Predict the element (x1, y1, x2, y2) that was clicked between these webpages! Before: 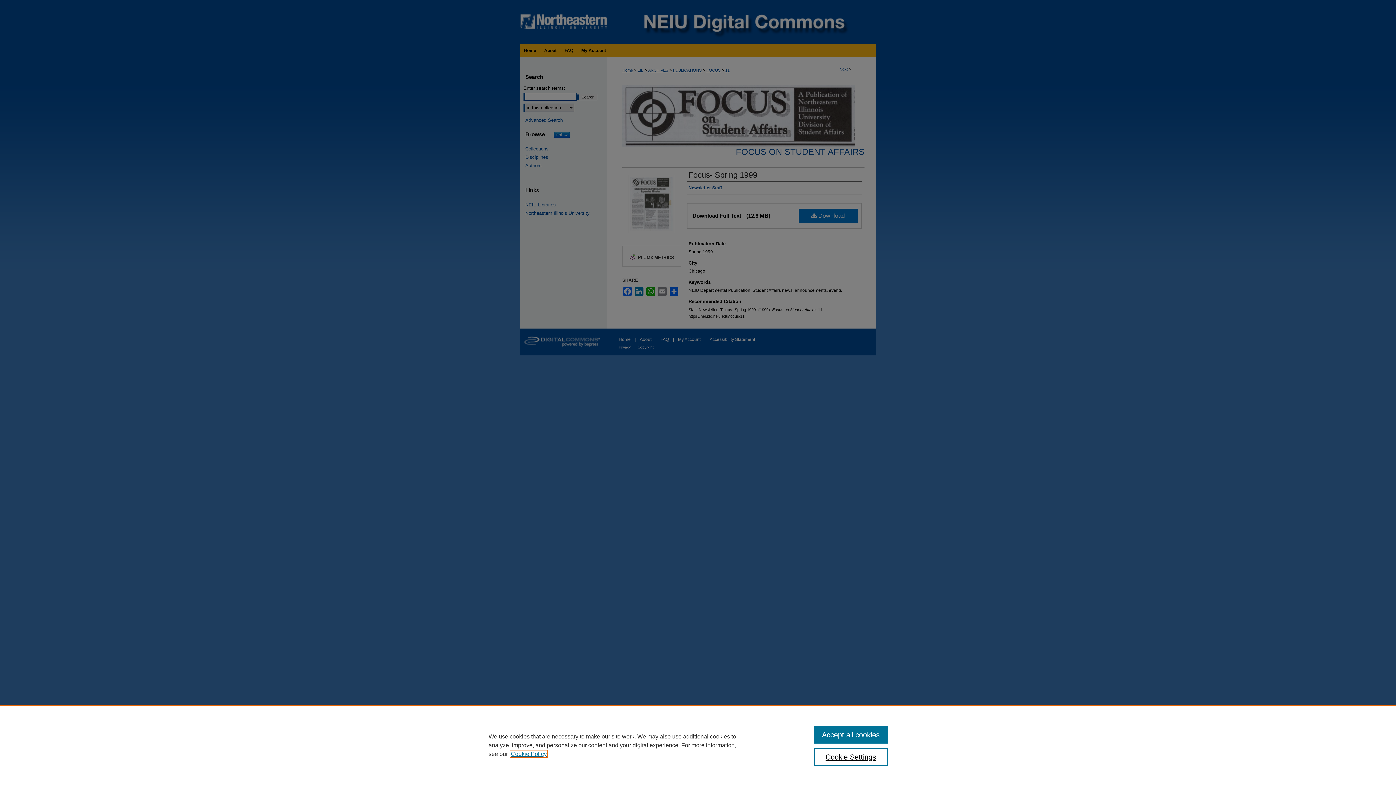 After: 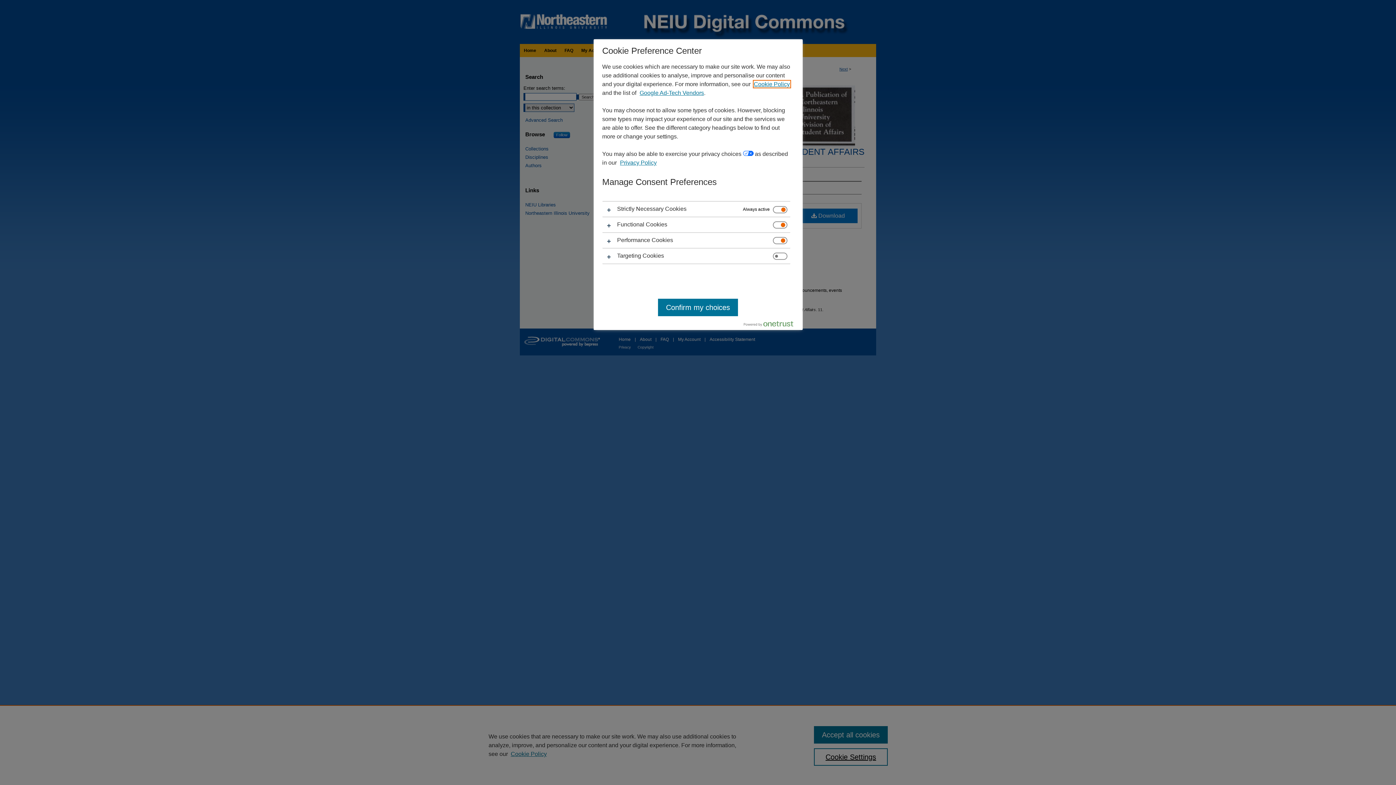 Action: label: Cookie Settings bbox: (814, 748, 887, 766)